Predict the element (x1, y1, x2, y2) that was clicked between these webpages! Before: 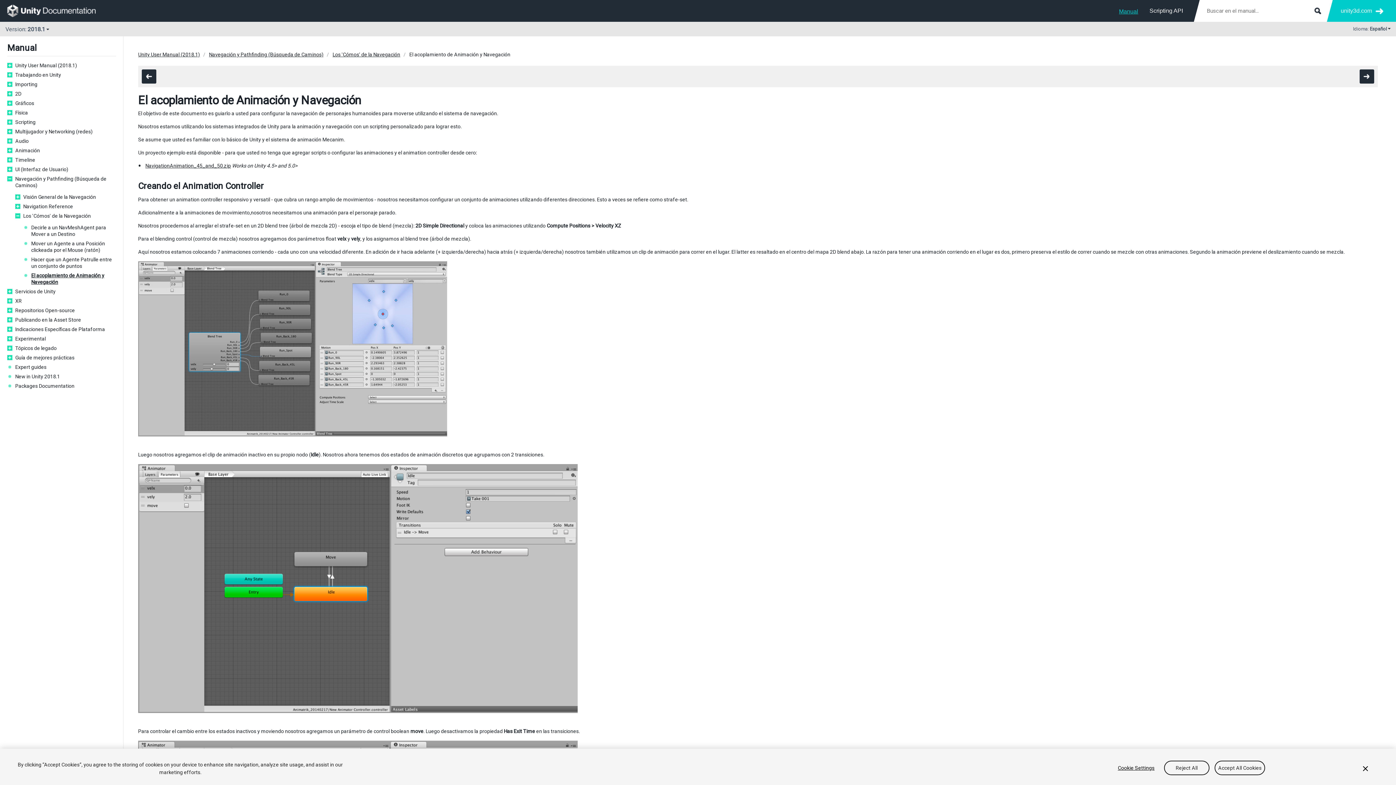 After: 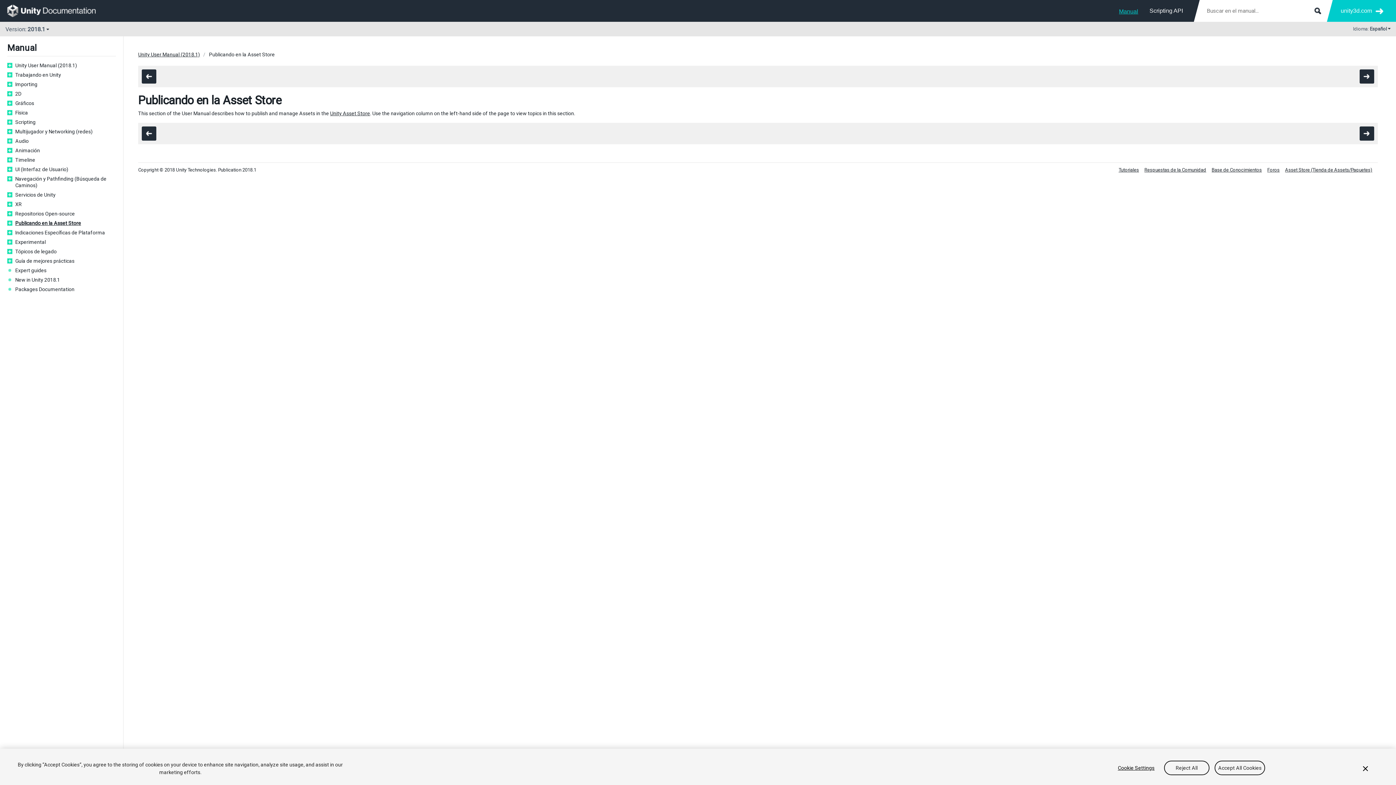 Action: label: Publicando en la Asset Store bbox: (15, 316, 116, 323)